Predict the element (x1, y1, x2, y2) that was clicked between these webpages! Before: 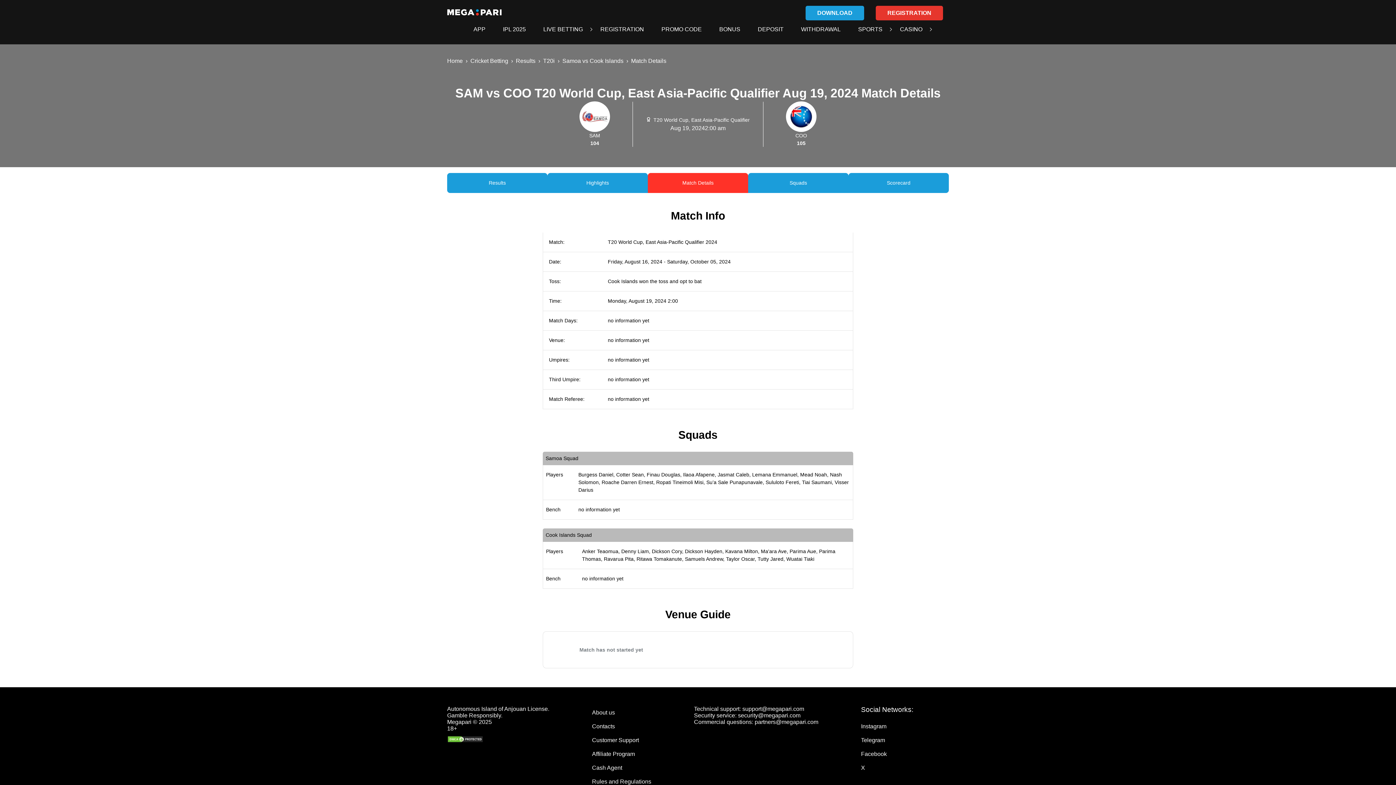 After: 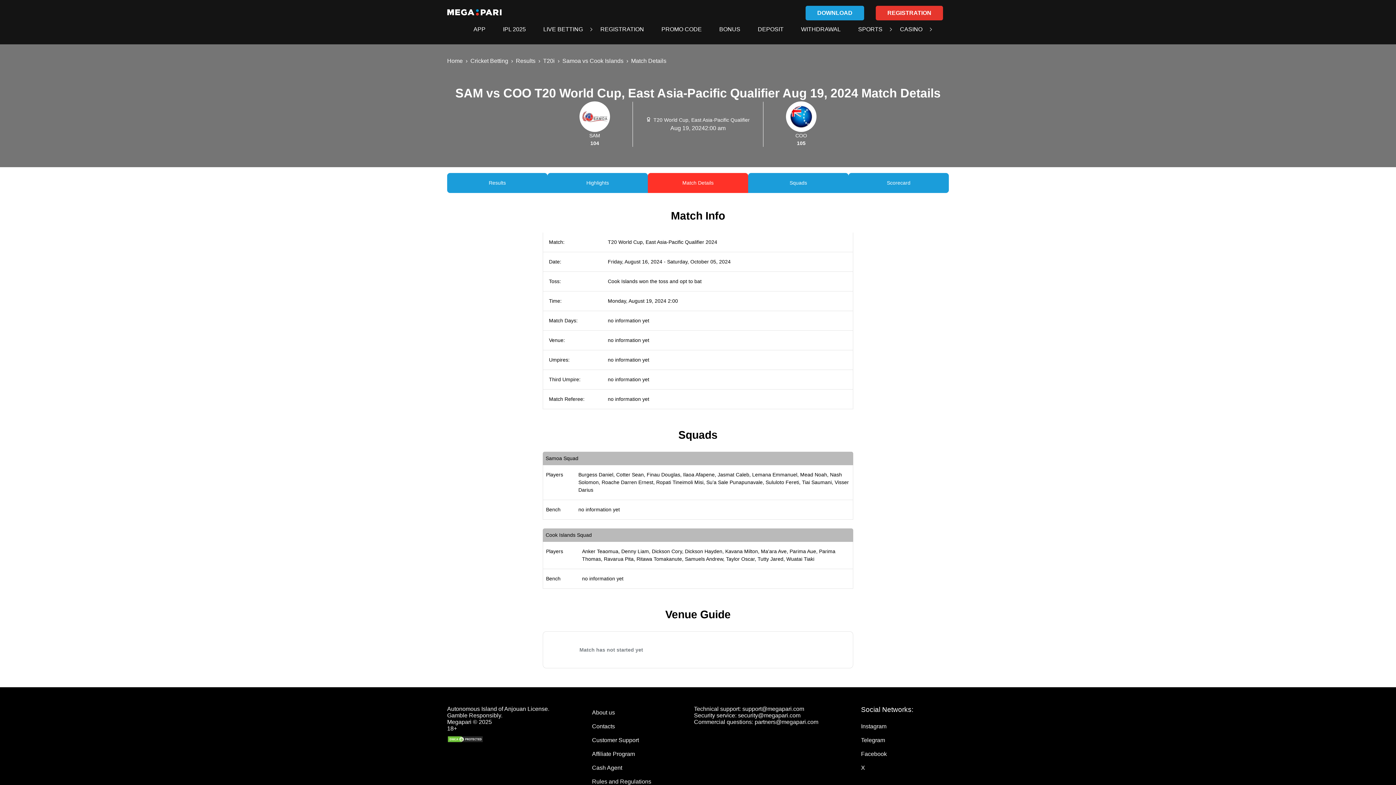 Action: bbox: (631, 57, 666, 64) label: Match Details